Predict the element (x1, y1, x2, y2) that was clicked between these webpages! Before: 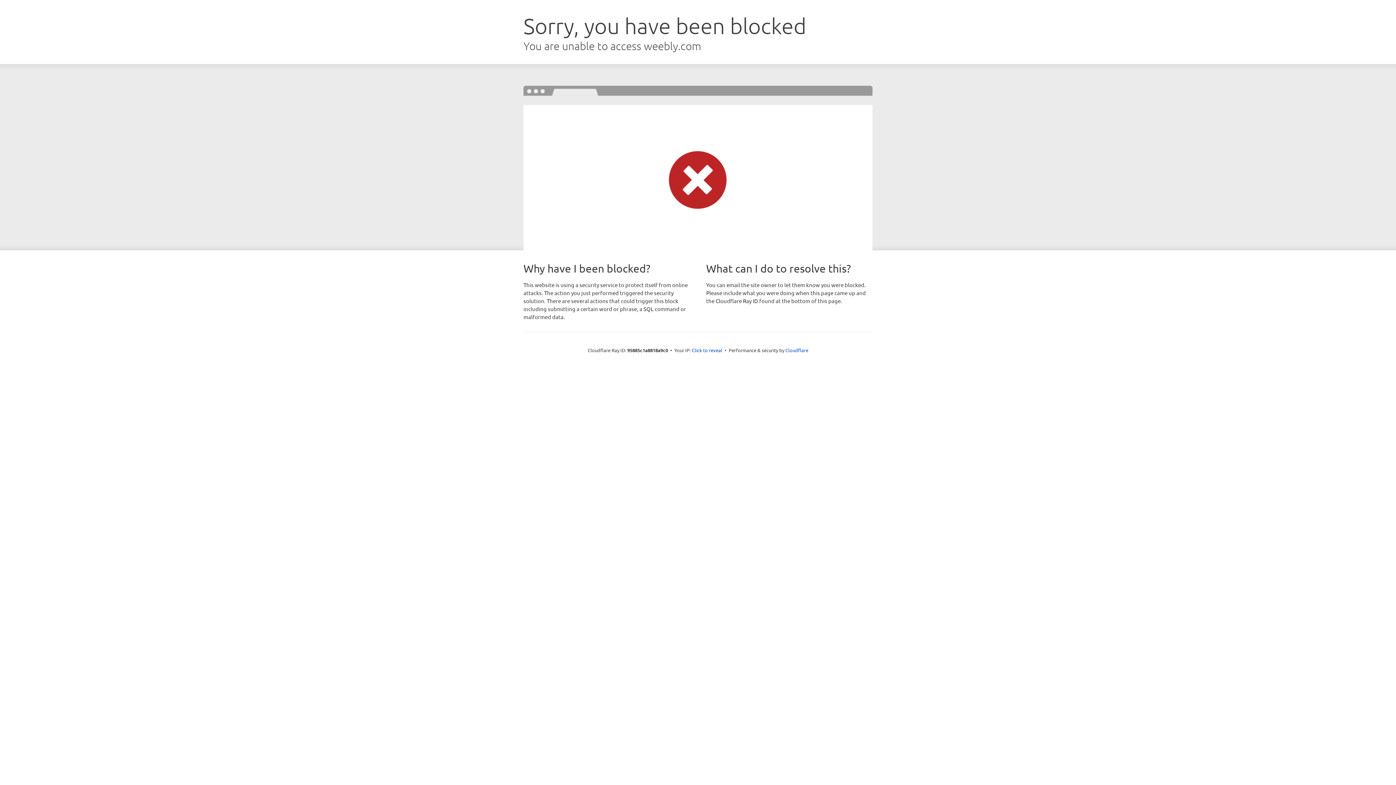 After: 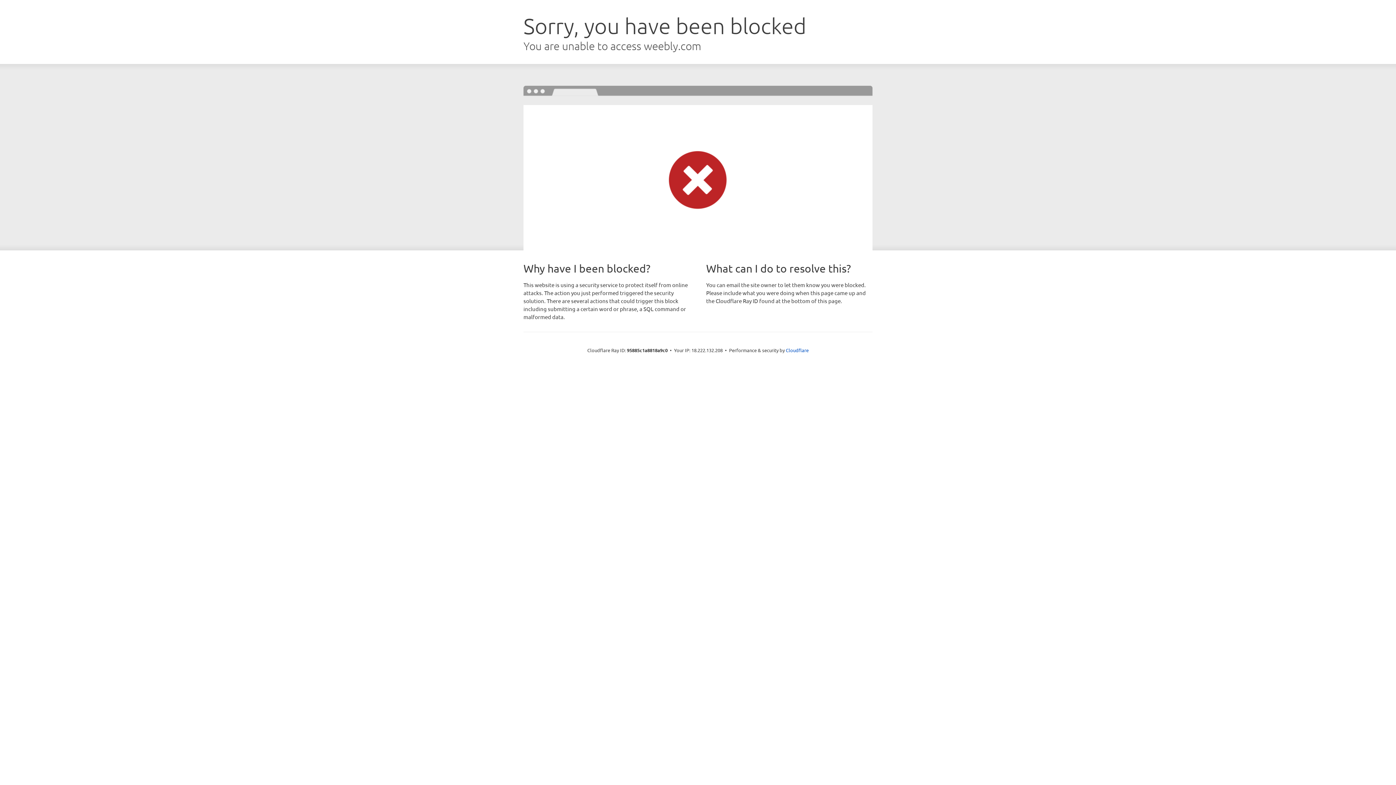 Action: bbox: (692, 346, 722, 353) label: Click to reveal